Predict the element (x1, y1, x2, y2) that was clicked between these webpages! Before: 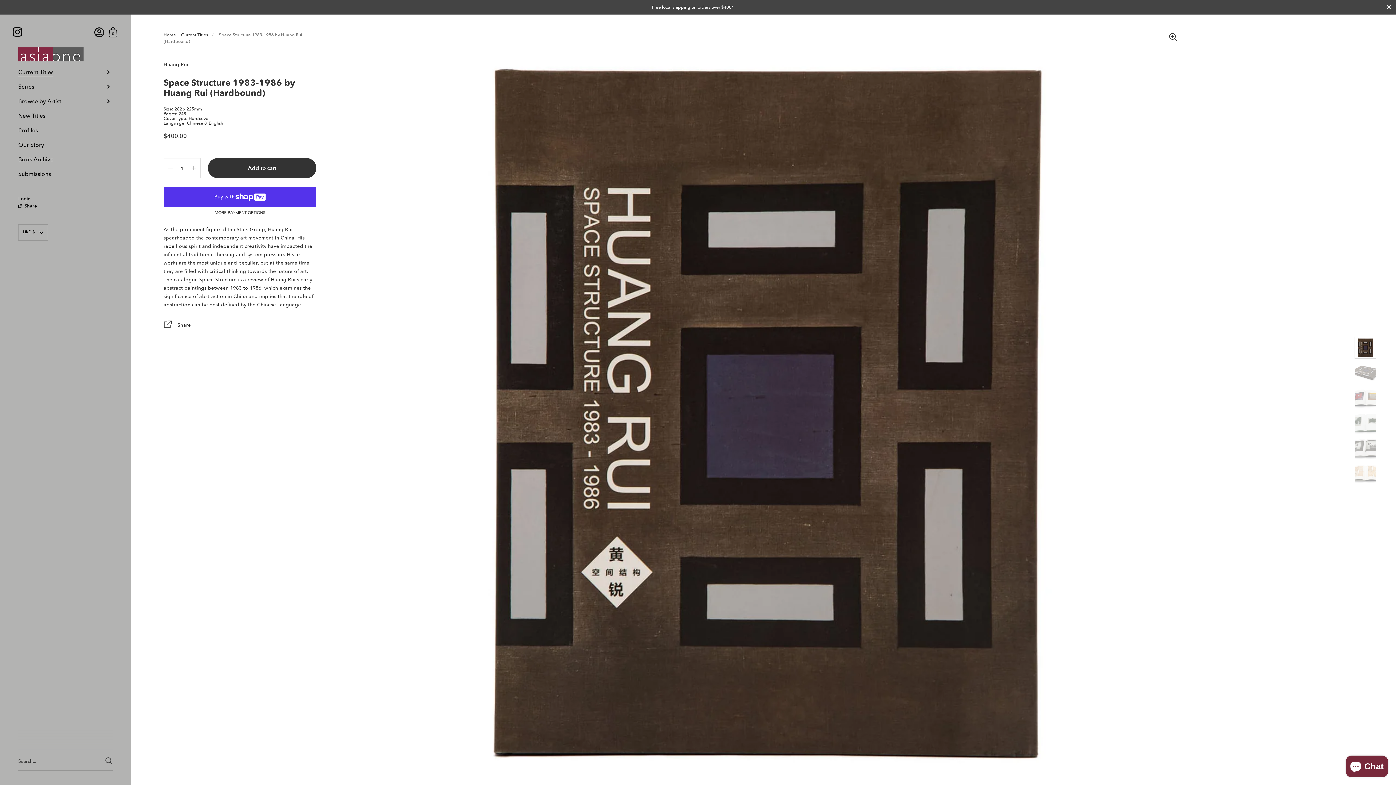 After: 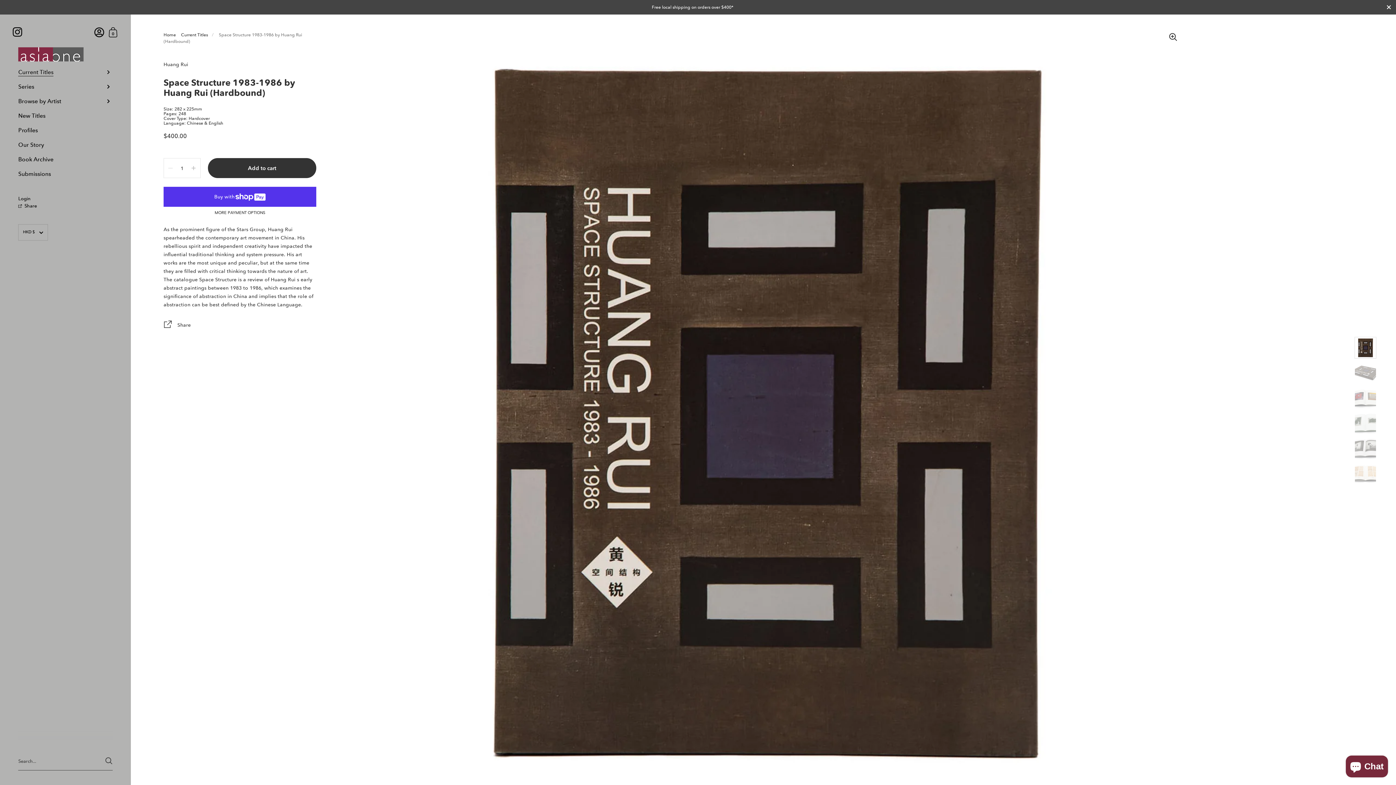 Action: bbox: (10, 25, 24, 38)